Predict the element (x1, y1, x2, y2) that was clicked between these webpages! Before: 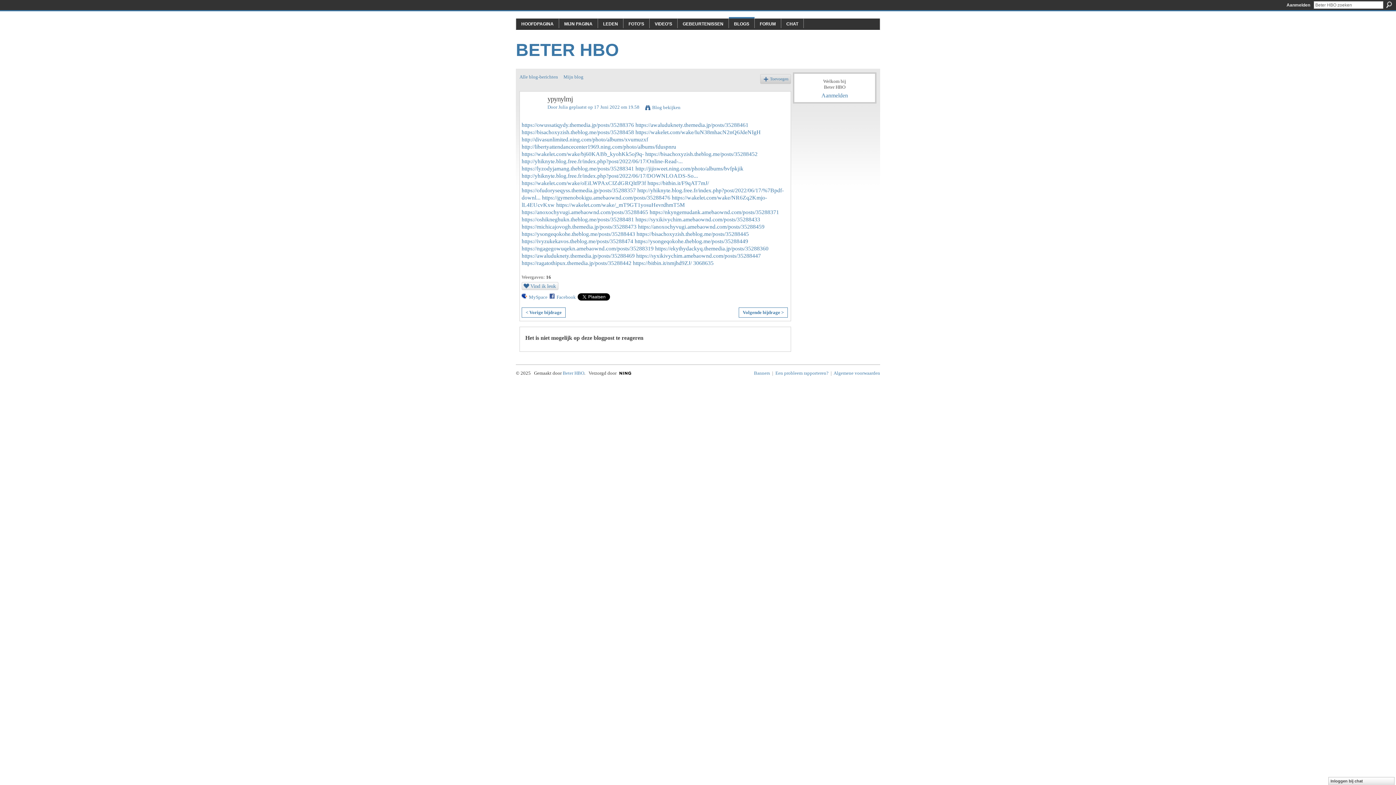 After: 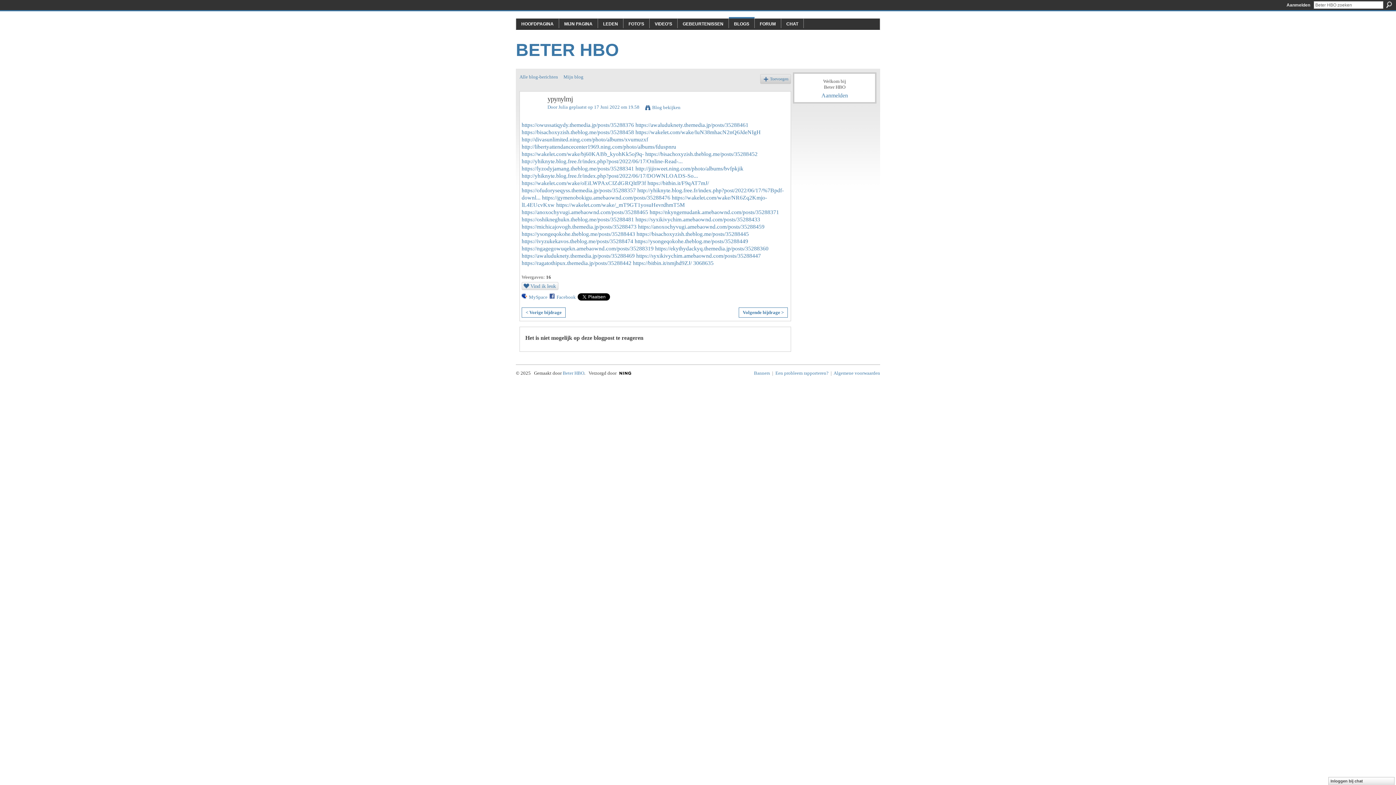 Action: bbox: (568, 104, 639, 109) label:  geplaatst op 17 Juni 2022 om 19.58